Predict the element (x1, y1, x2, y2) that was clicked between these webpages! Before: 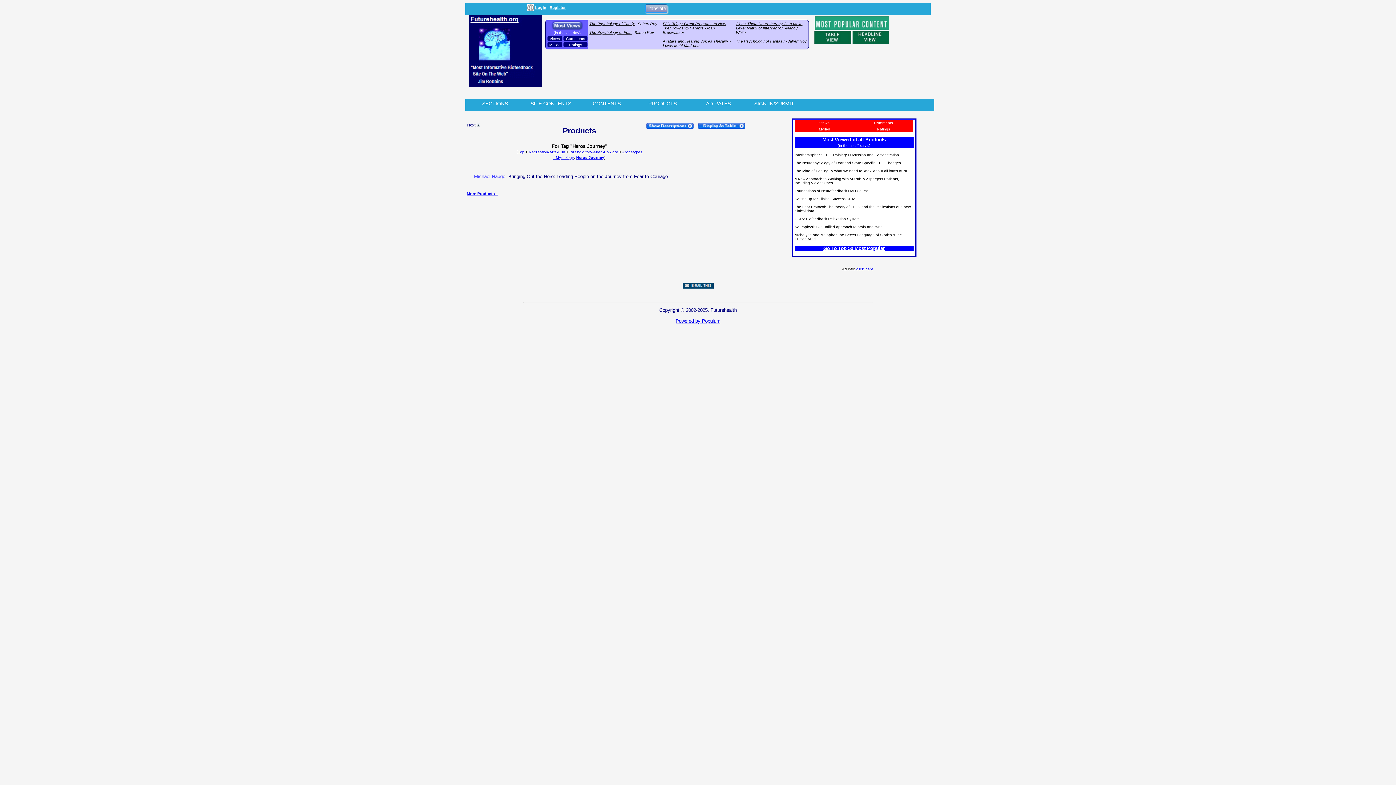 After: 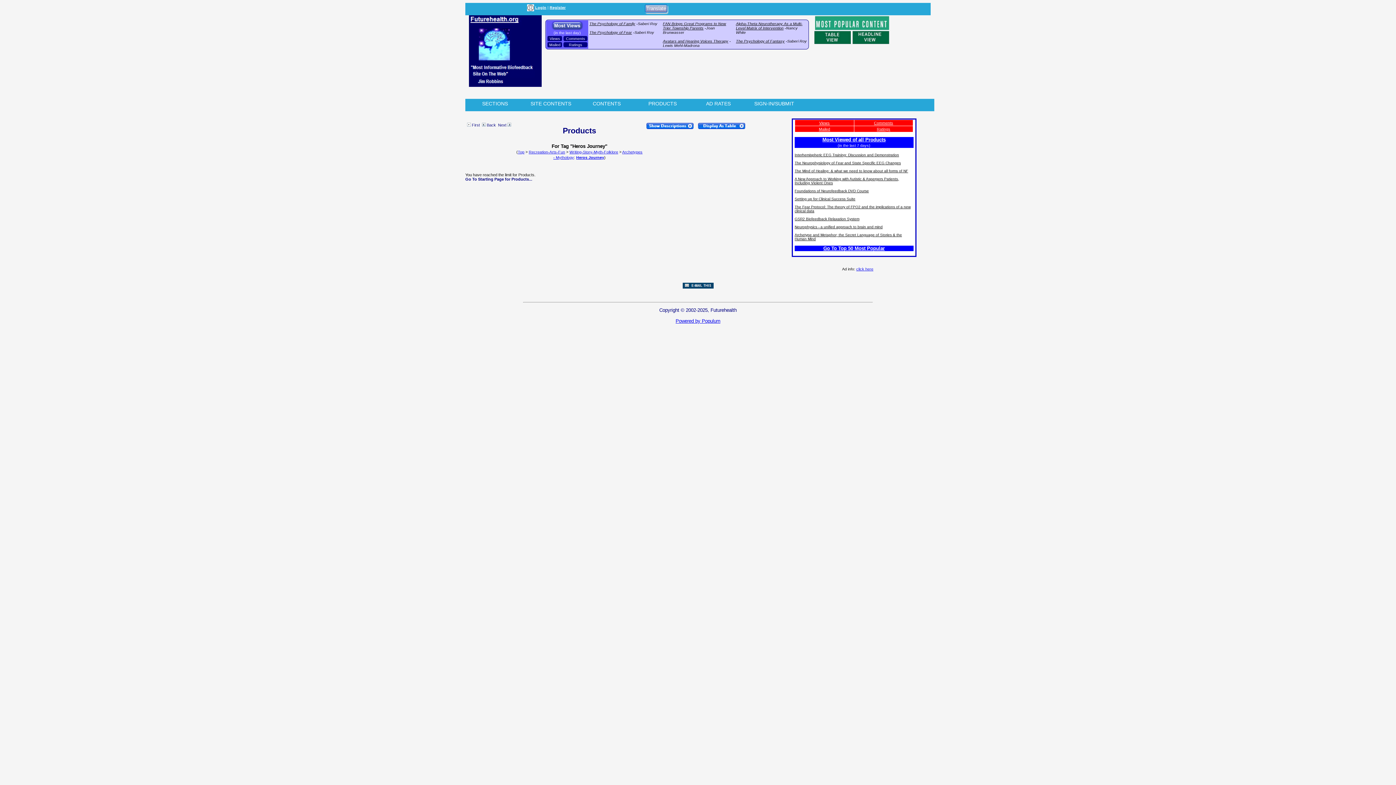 Action: label: More Products... bbox: (466, 191, 498, 196)